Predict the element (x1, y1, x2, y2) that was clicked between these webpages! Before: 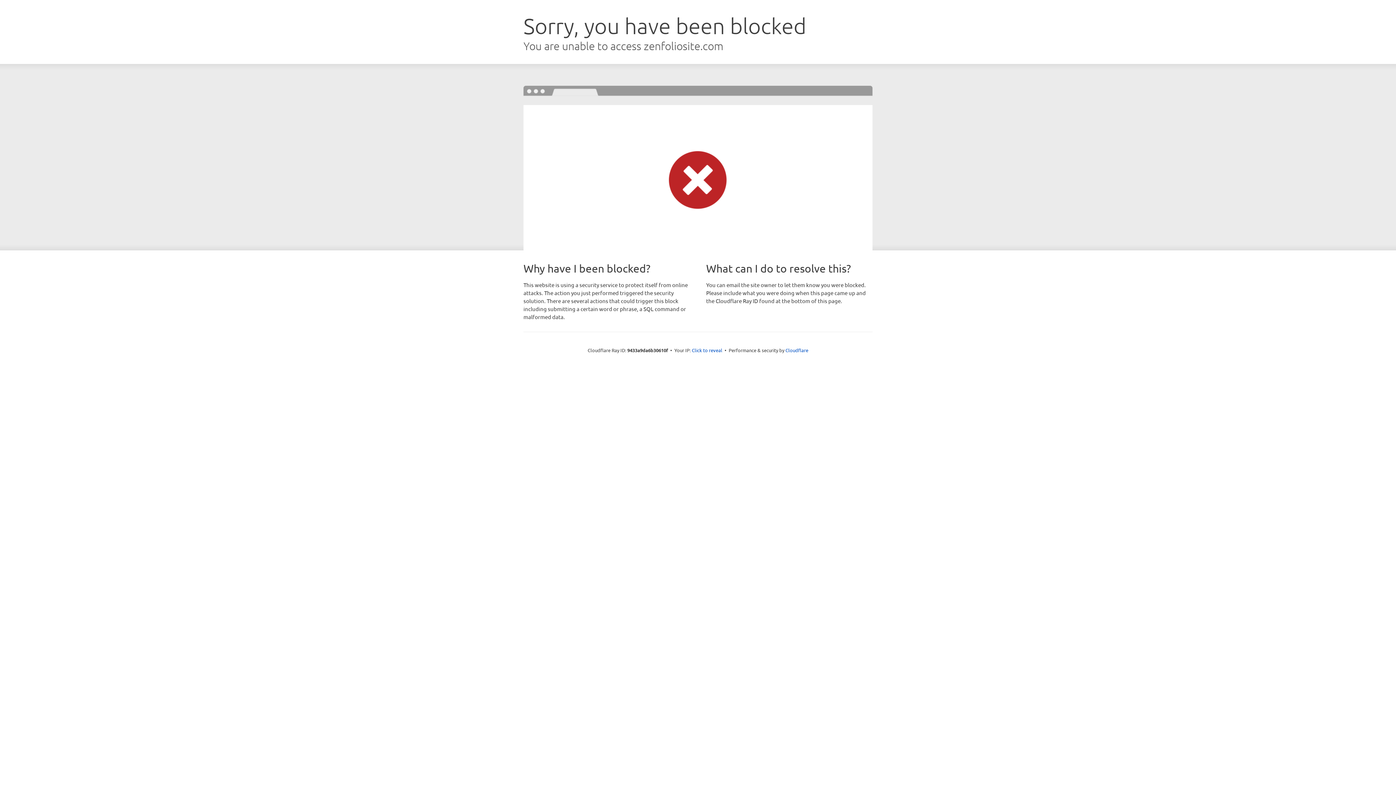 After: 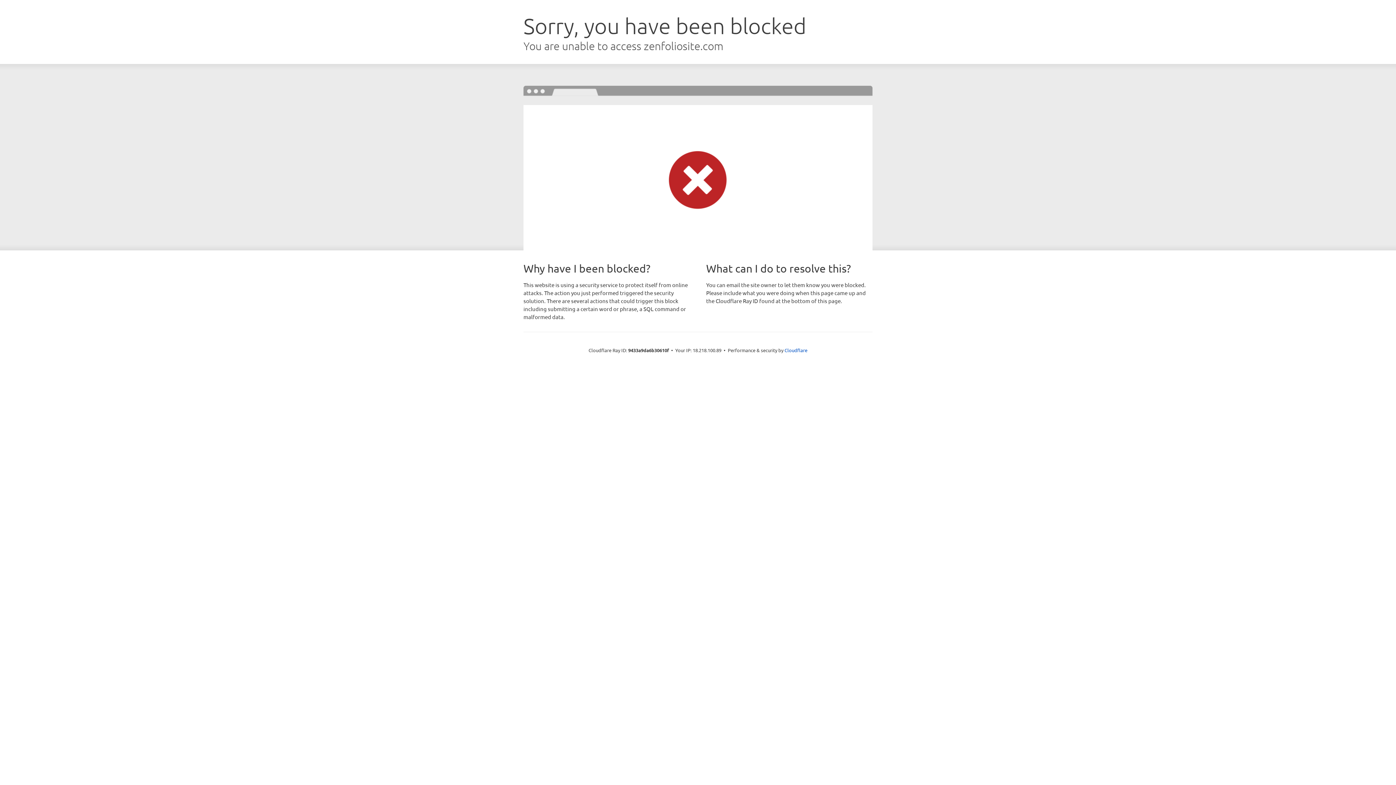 Action: bbox: (692, 346, 722, 353) label: Click to reveal